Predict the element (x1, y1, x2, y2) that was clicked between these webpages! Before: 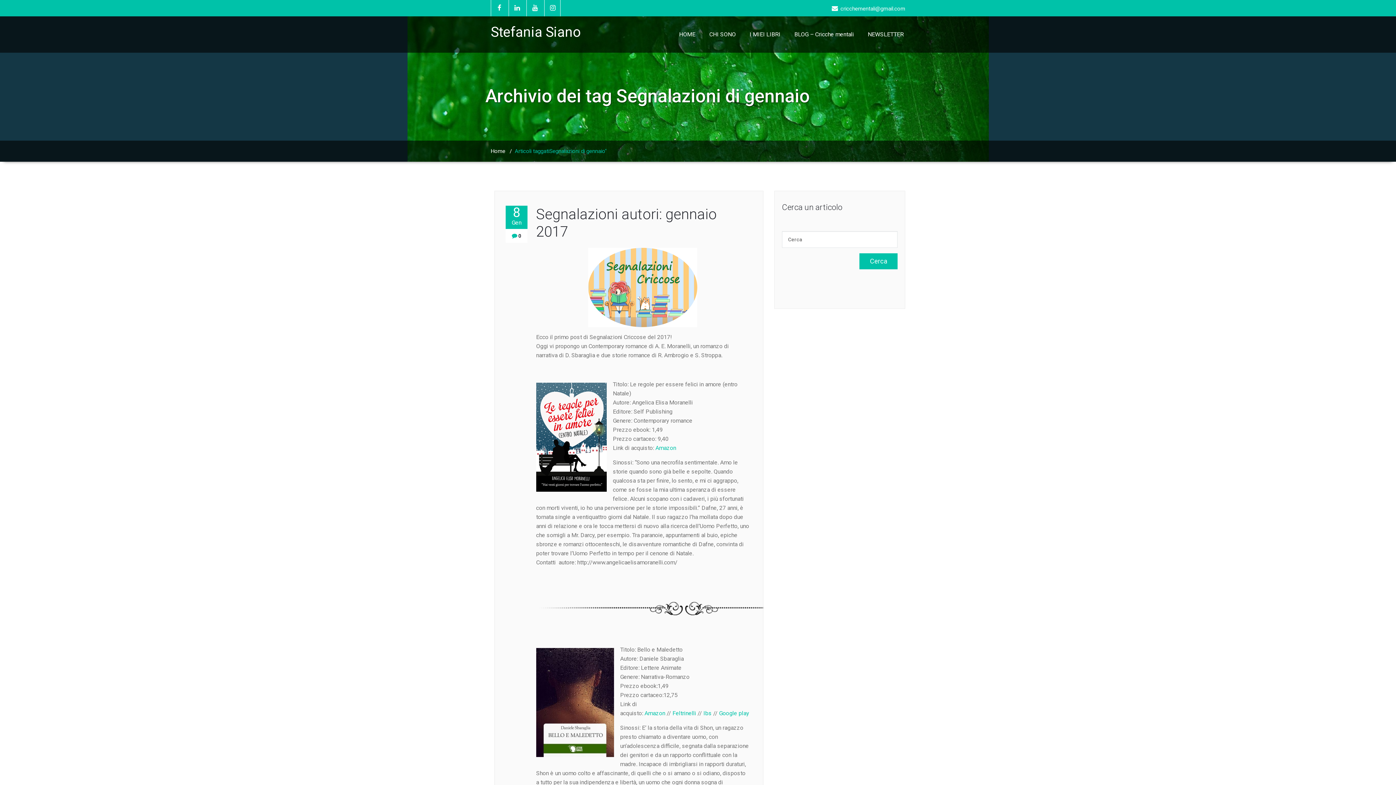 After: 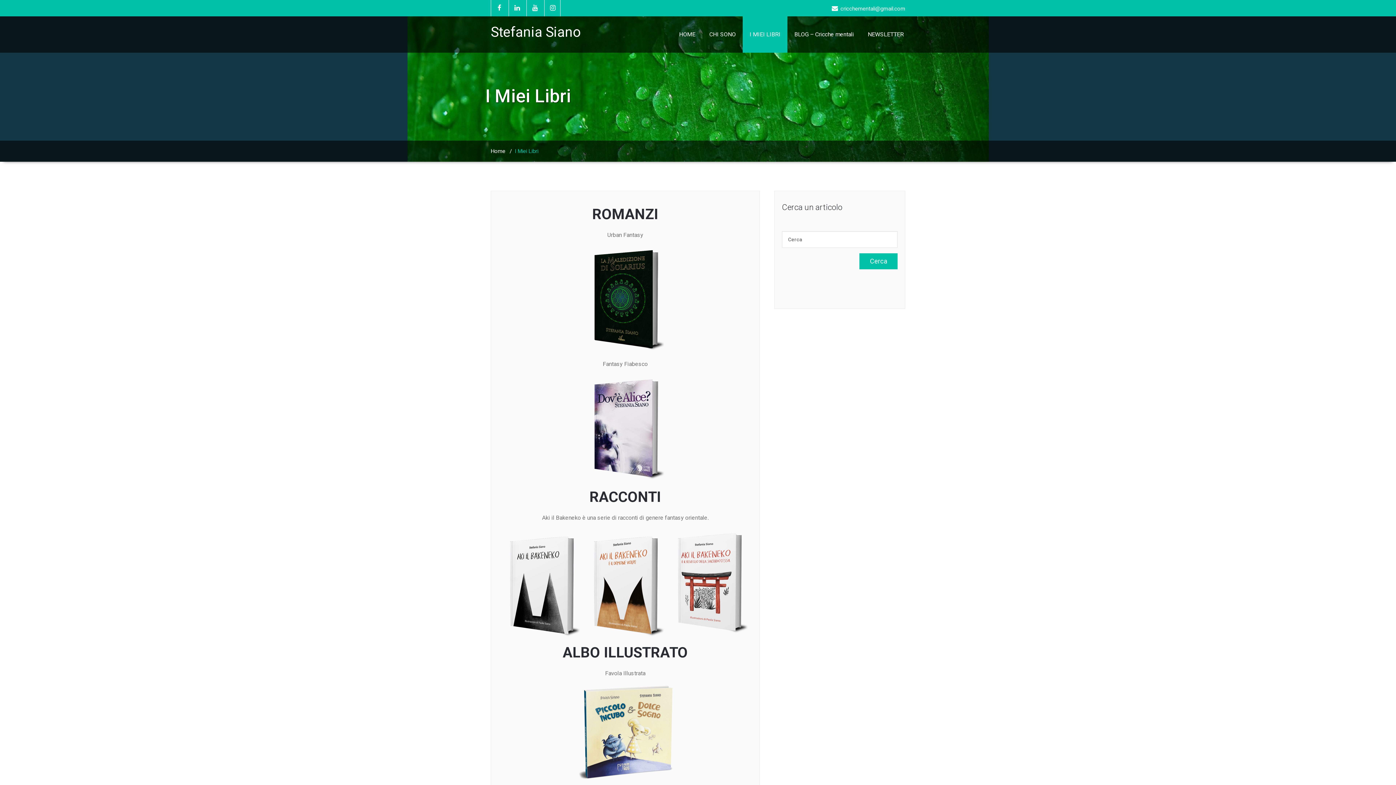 Action: bbox: (742, 16, 787, 52) label: I MIEI LIBRI